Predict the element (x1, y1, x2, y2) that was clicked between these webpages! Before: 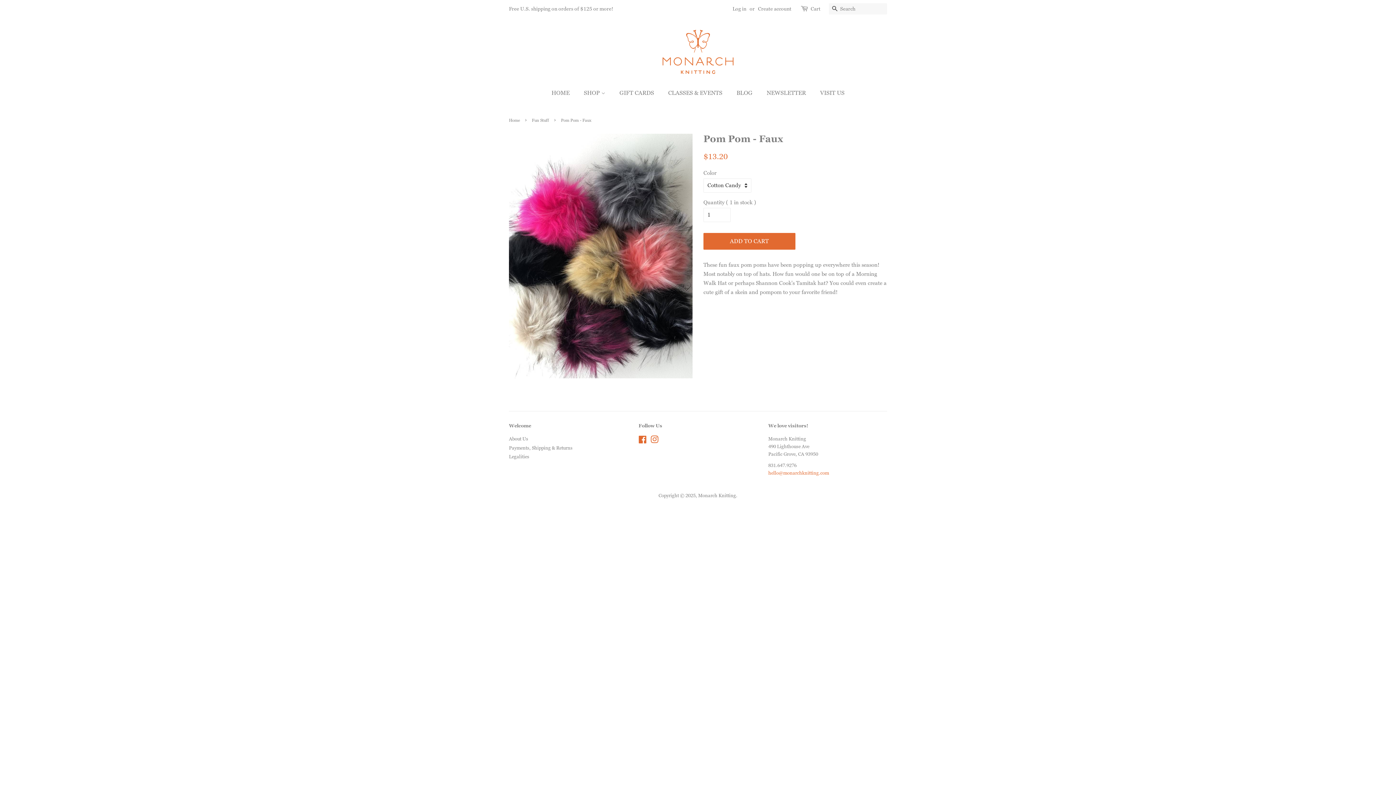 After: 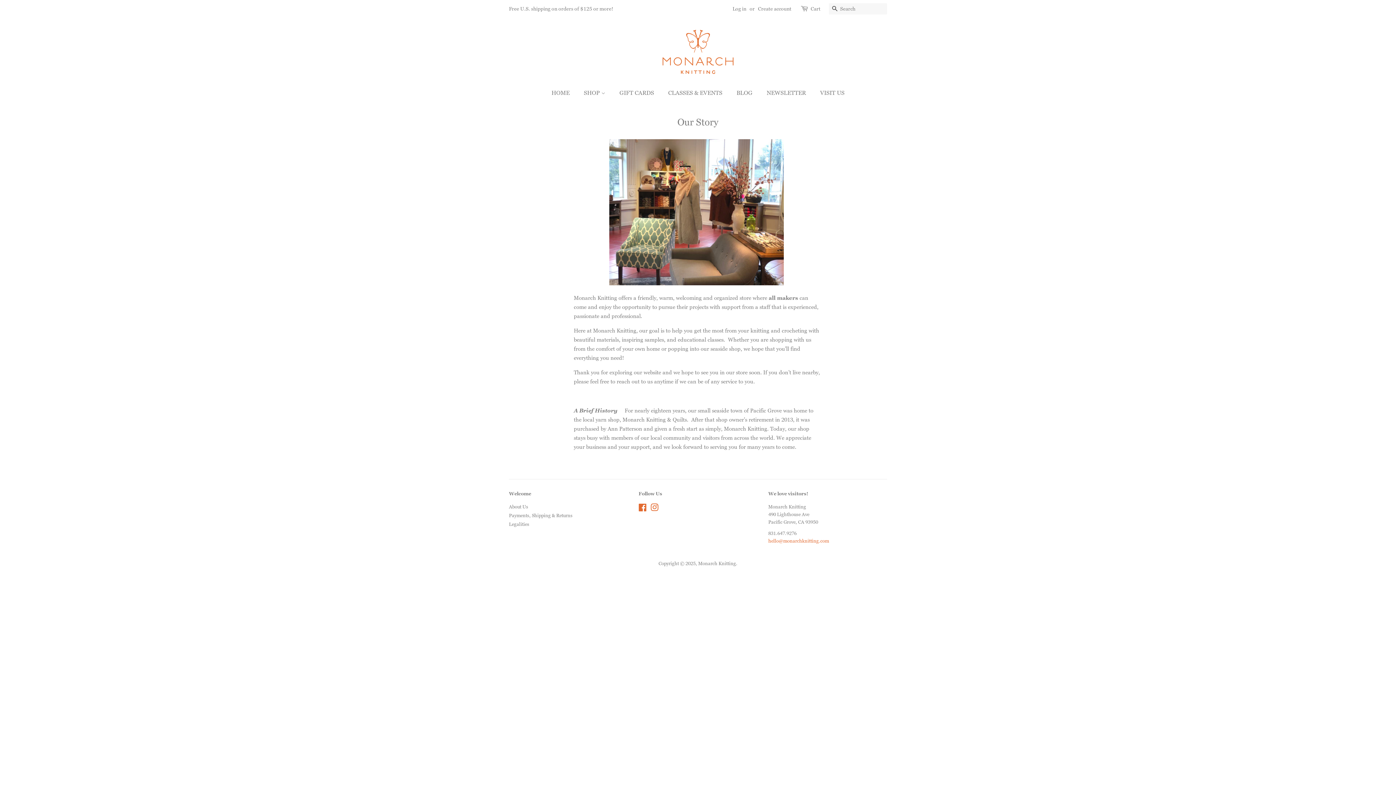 Action: label: About Us bbox: (509, 436, 528, 442)